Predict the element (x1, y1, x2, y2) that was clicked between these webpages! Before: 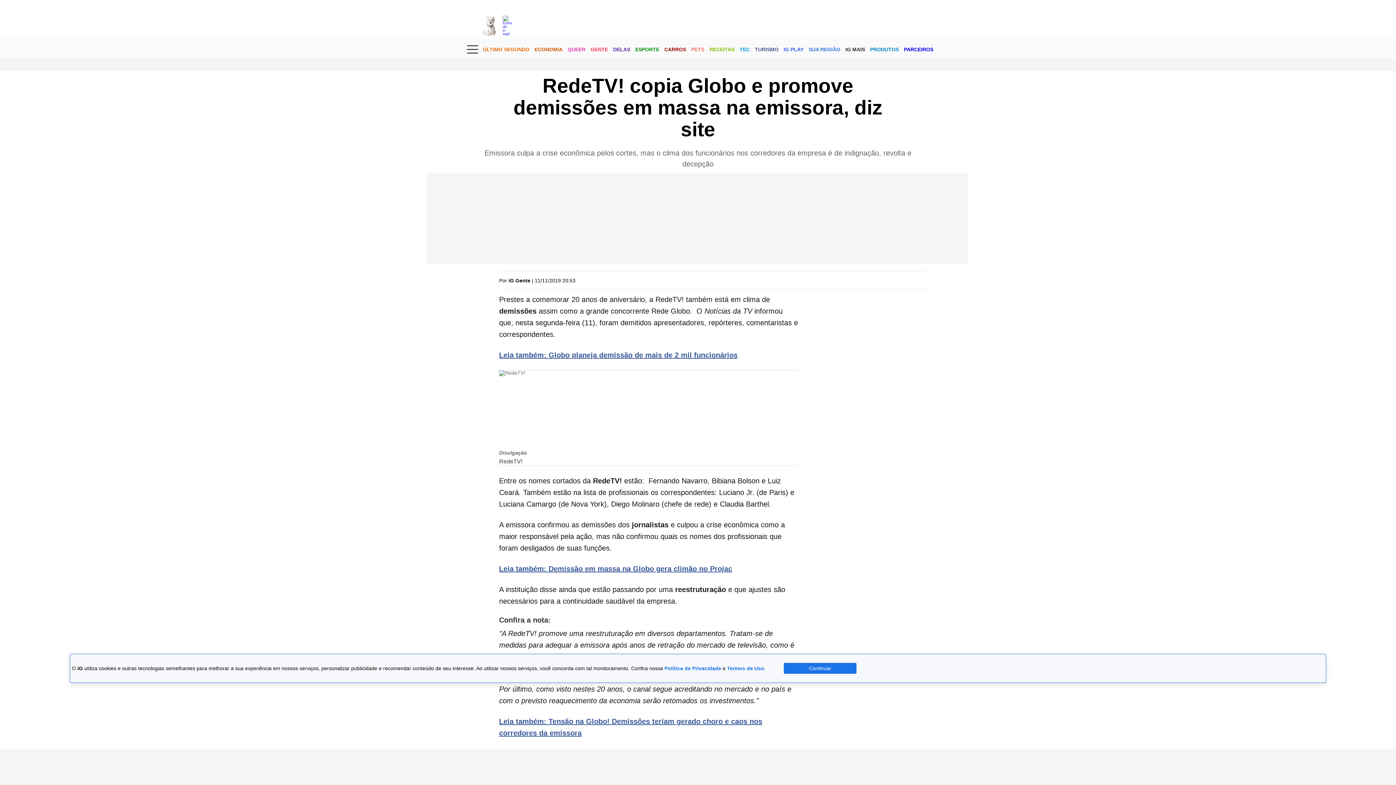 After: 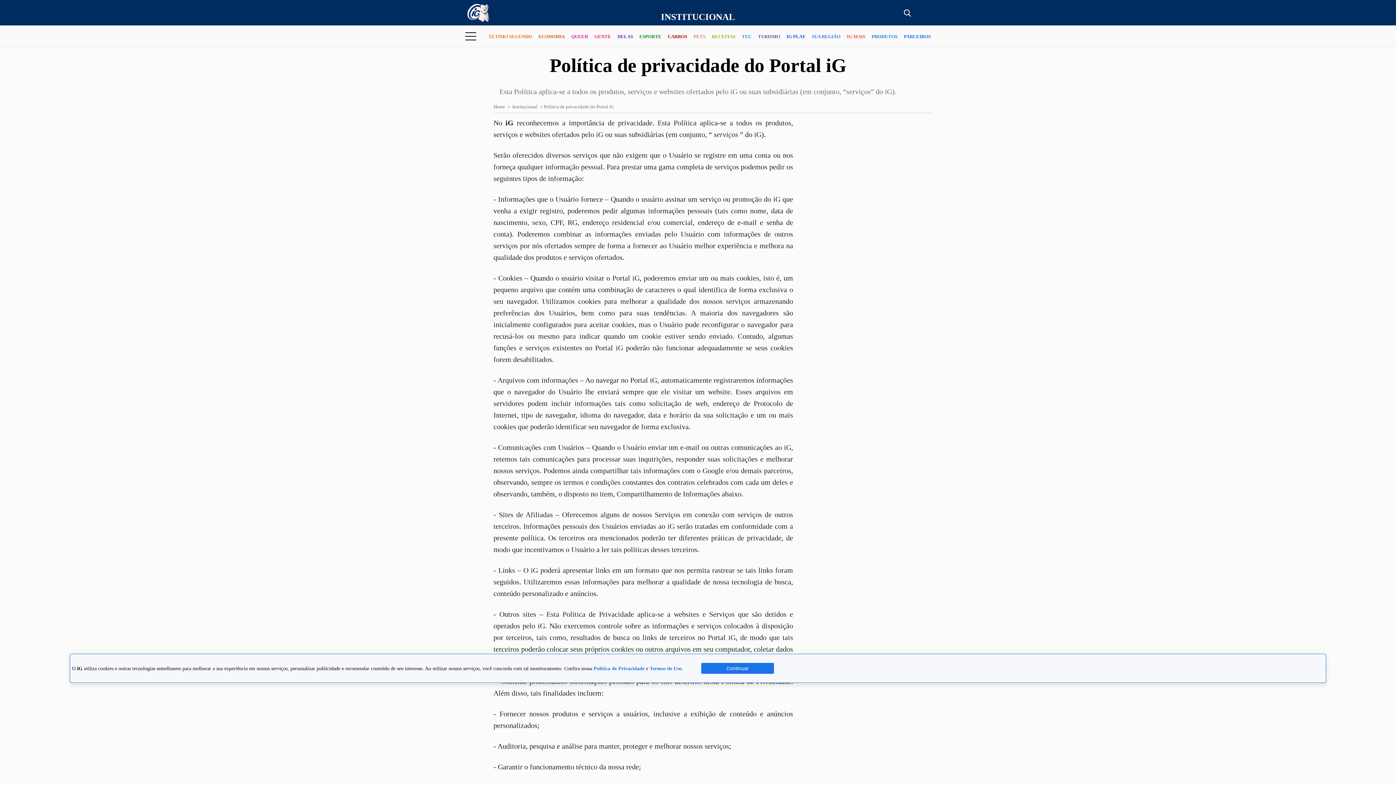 Action: label: Política de Privacidade bbox: (664, 665, 721, 671)